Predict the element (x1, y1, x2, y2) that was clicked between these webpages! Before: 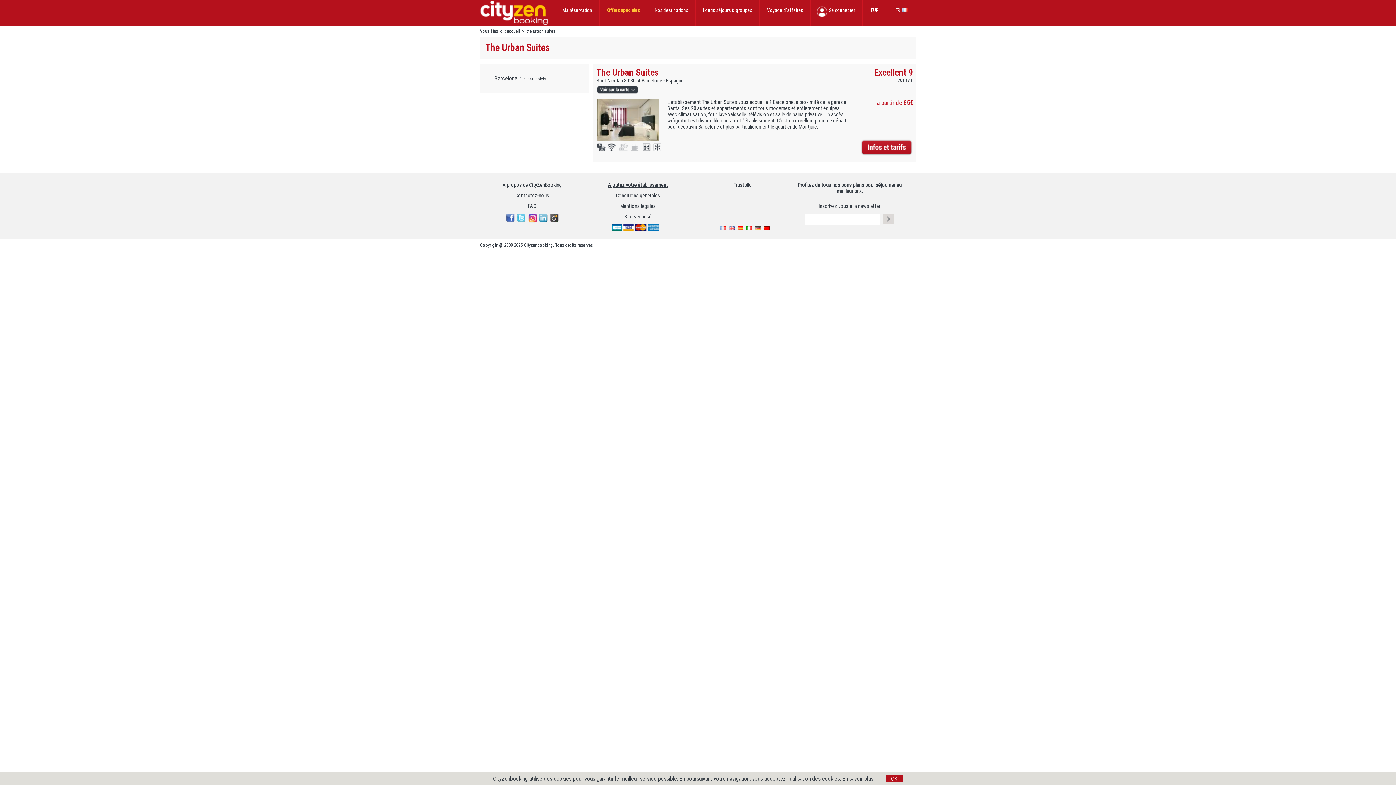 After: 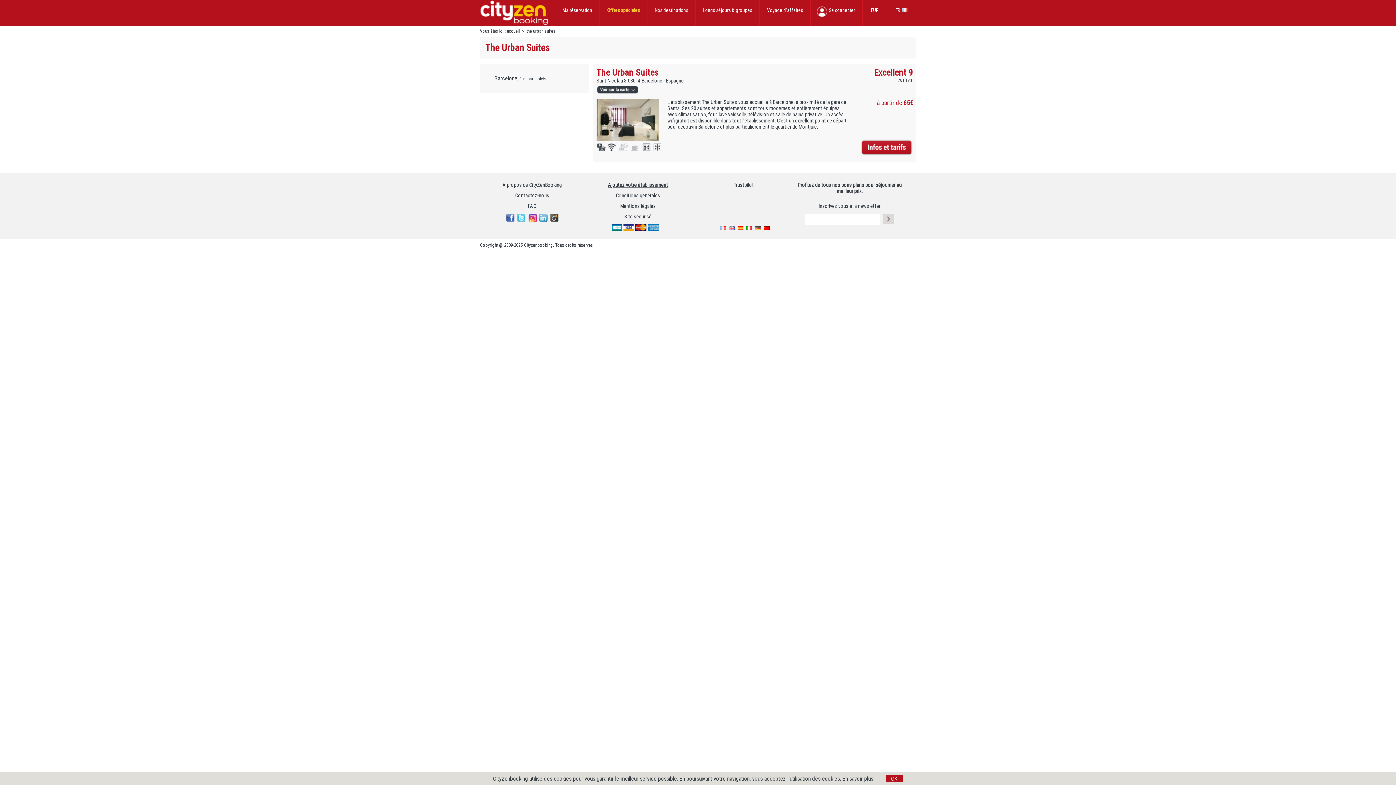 Action: bbox: (528, 213, 537, 222)